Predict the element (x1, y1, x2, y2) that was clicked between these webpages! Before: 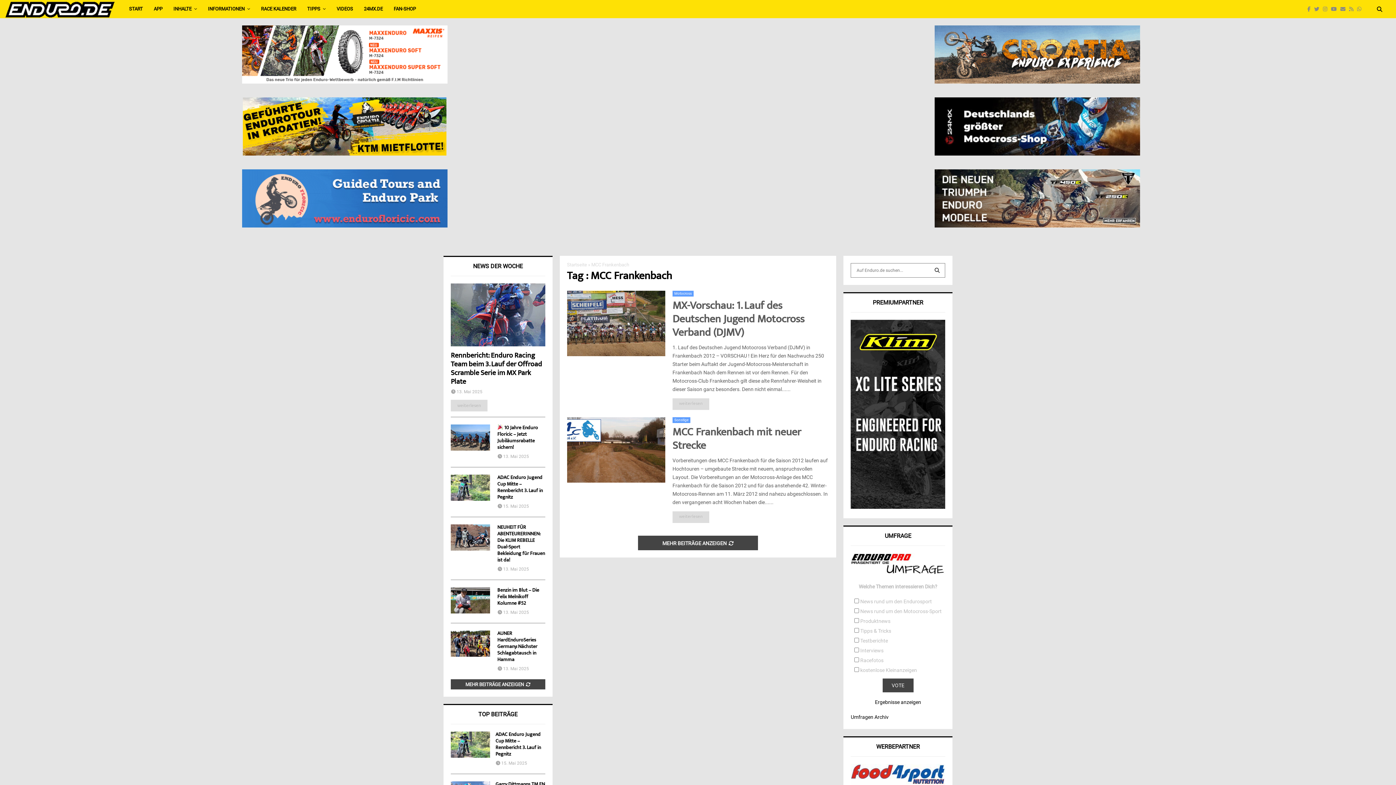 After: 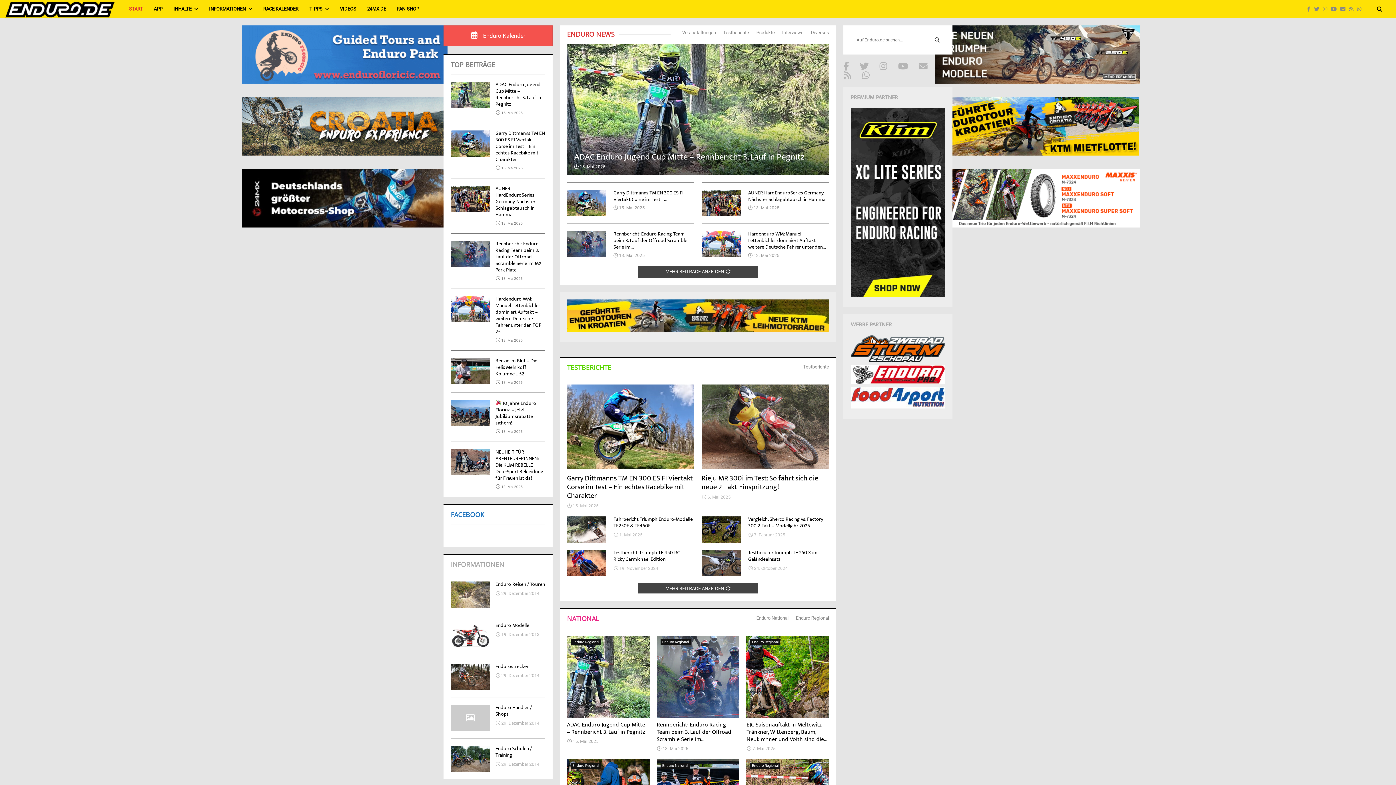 Action: label: Startseite bbox: (567, 262, 587, 267)